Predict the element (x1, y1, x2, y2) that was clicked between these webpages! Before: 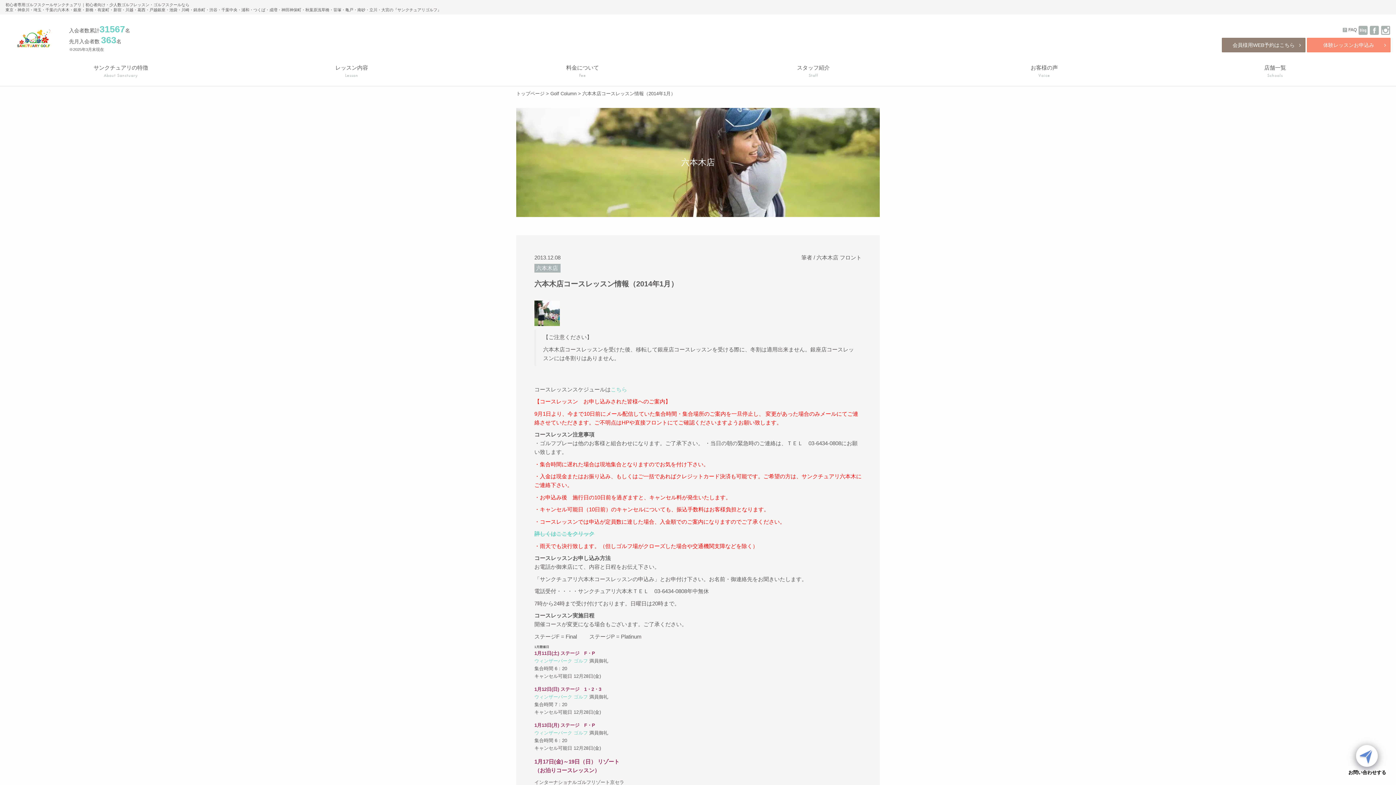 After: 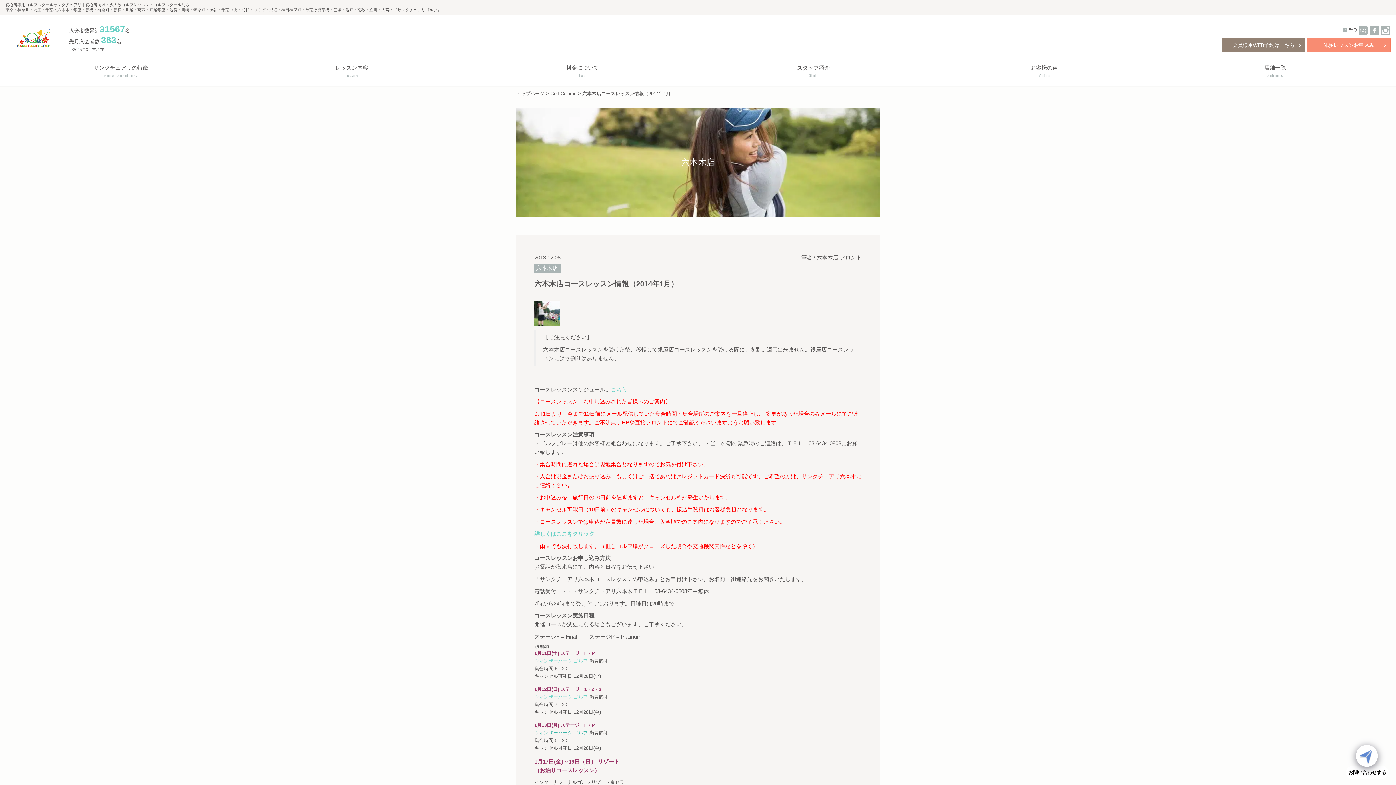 Action: label: ウィンザーパーク ゴルフ bbox: (534, 730, 588, 736)